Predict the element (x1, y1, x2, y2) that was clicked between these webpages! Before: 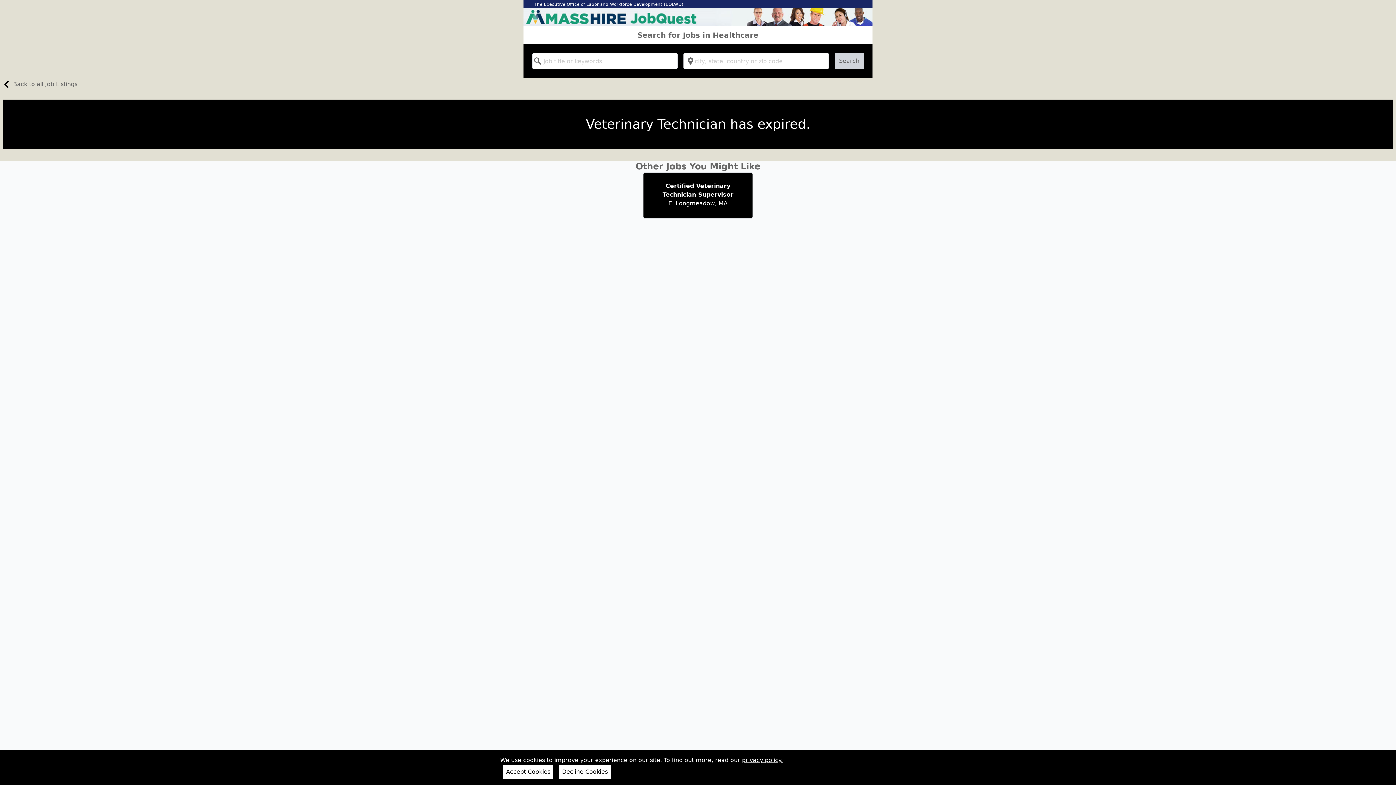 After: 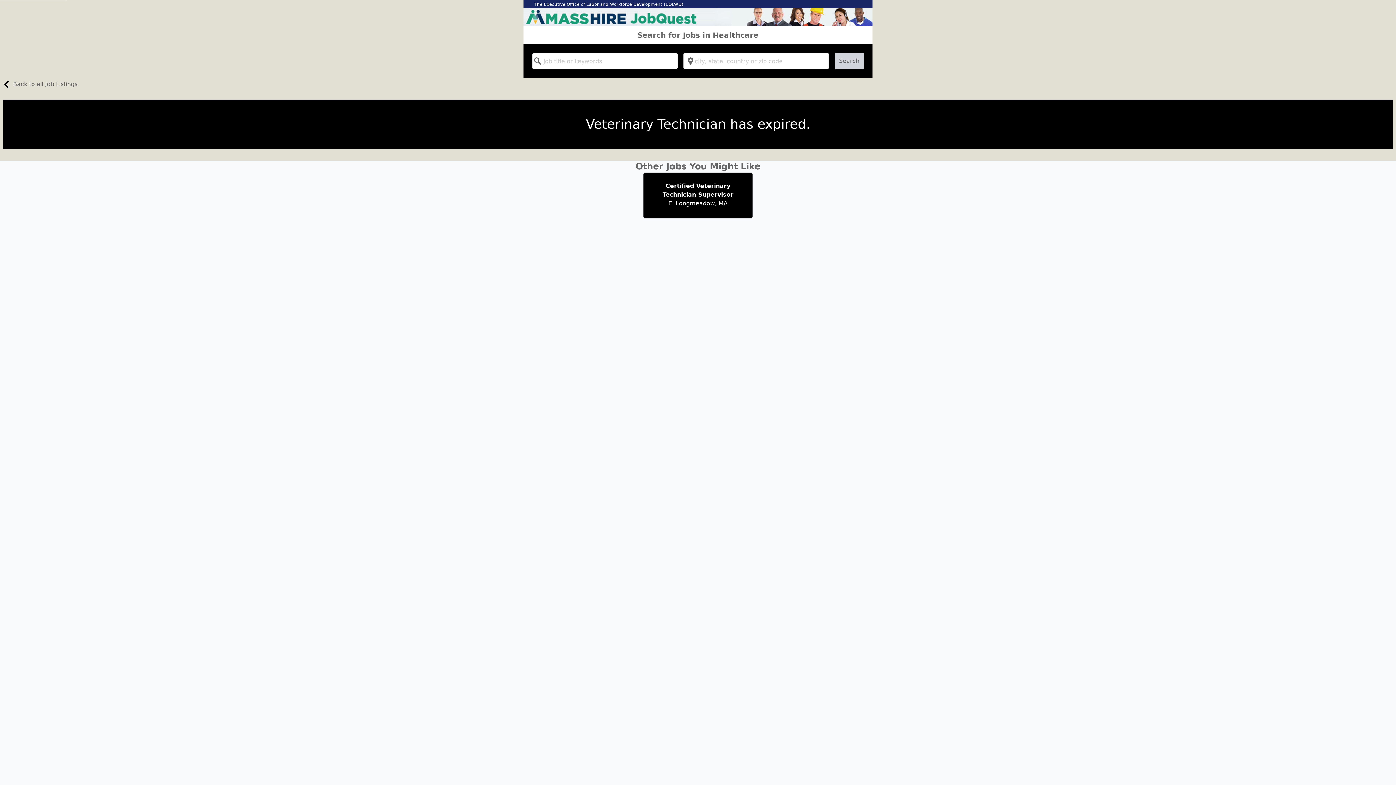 Action: label: Decline Cookies bbox: (559, 765, 610, 779)